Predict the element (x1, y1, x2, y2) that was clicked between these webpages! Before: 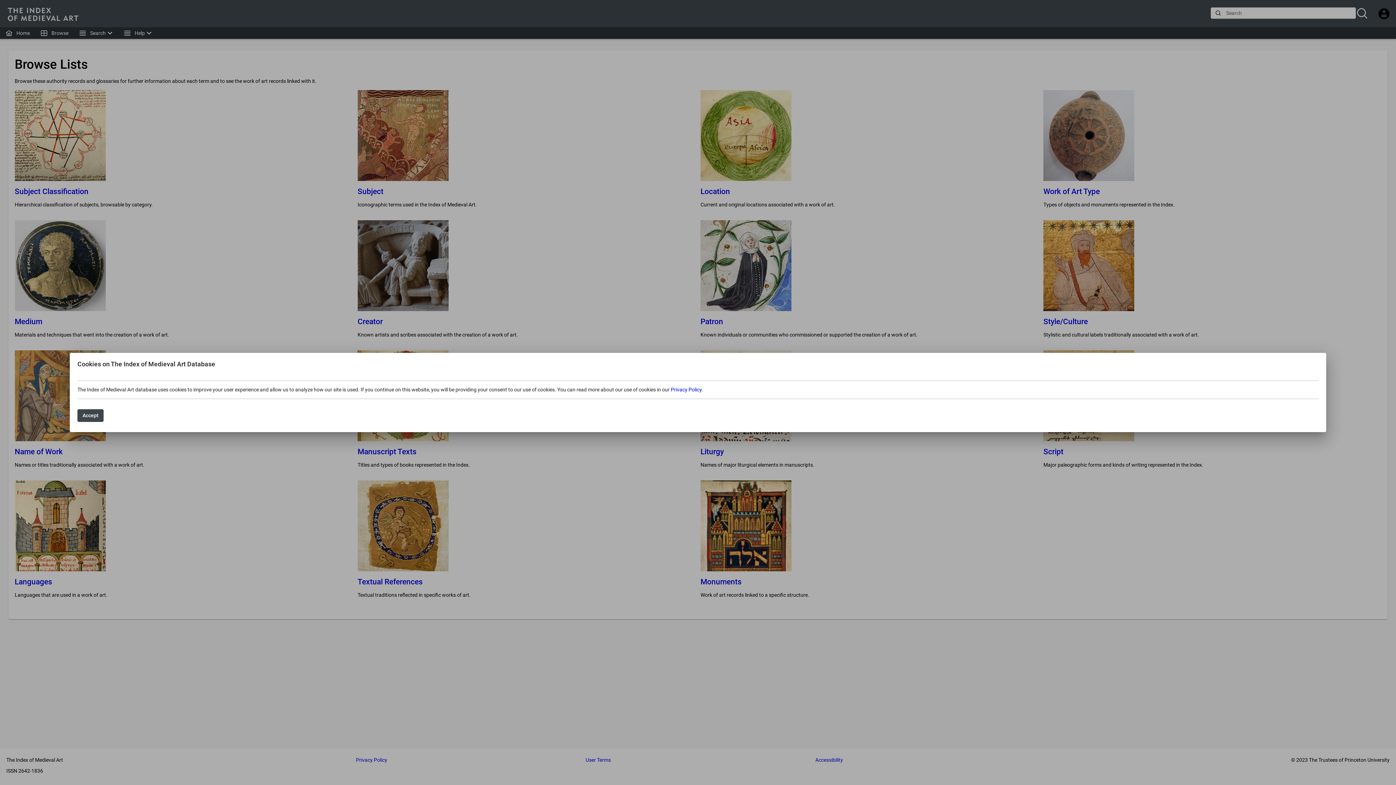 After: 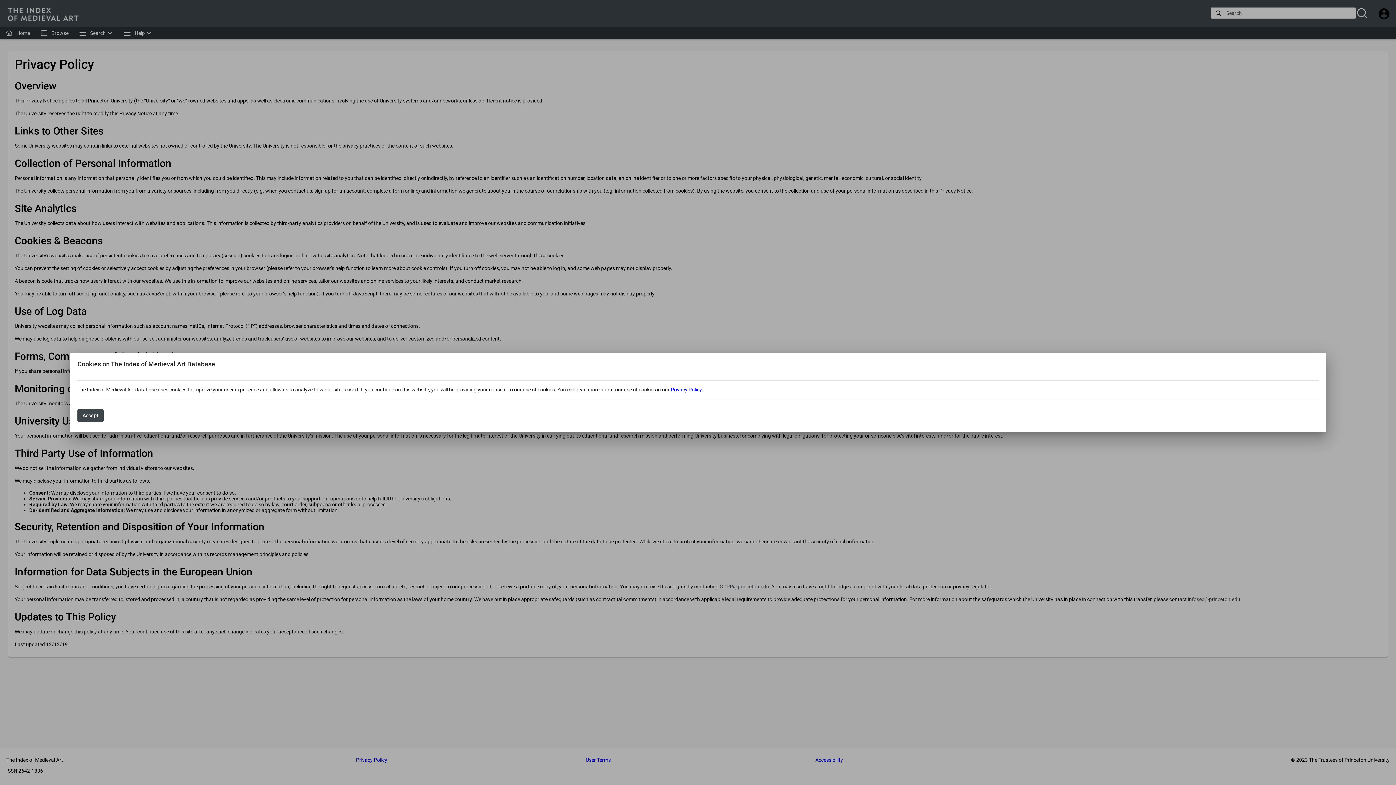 Action: bbox: (670, 386, 701, 392) label: Privacy Policy